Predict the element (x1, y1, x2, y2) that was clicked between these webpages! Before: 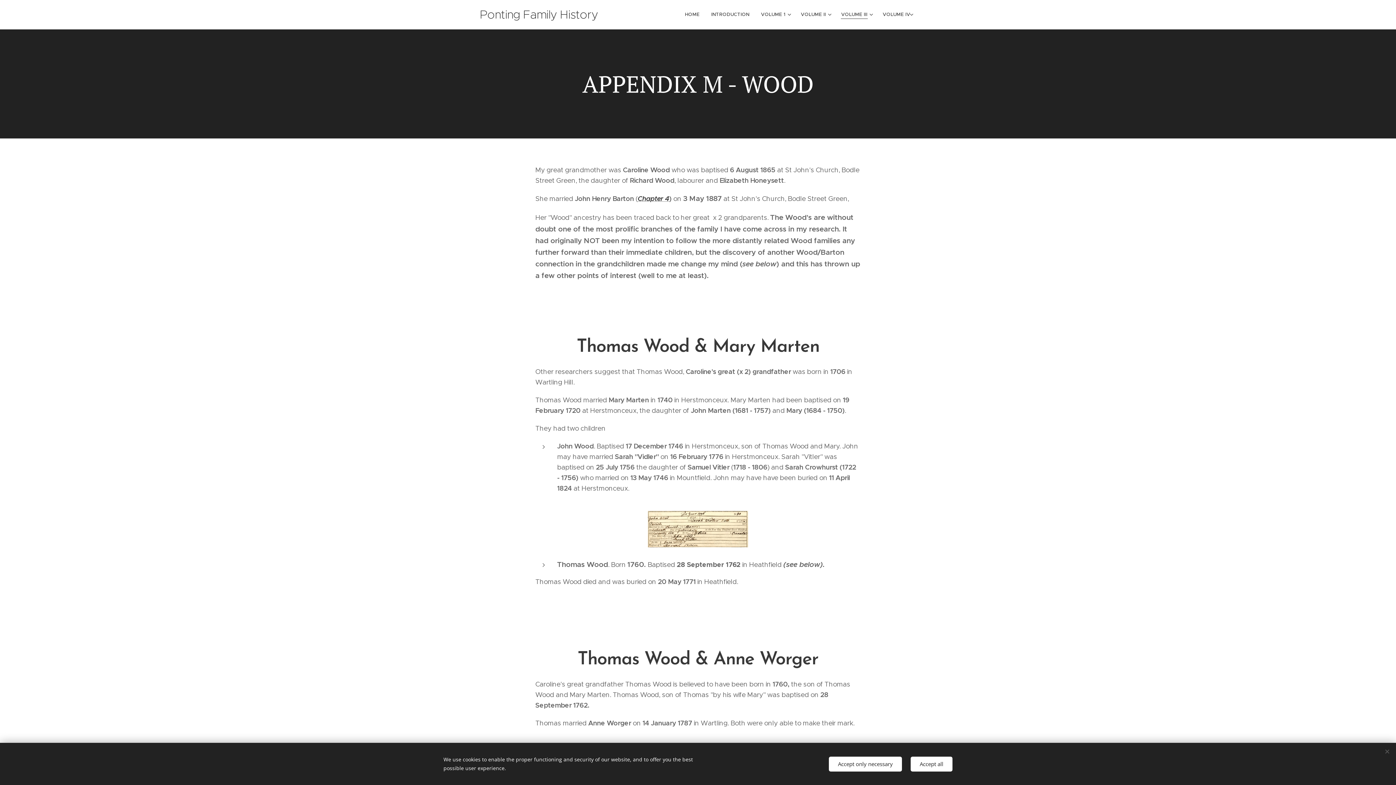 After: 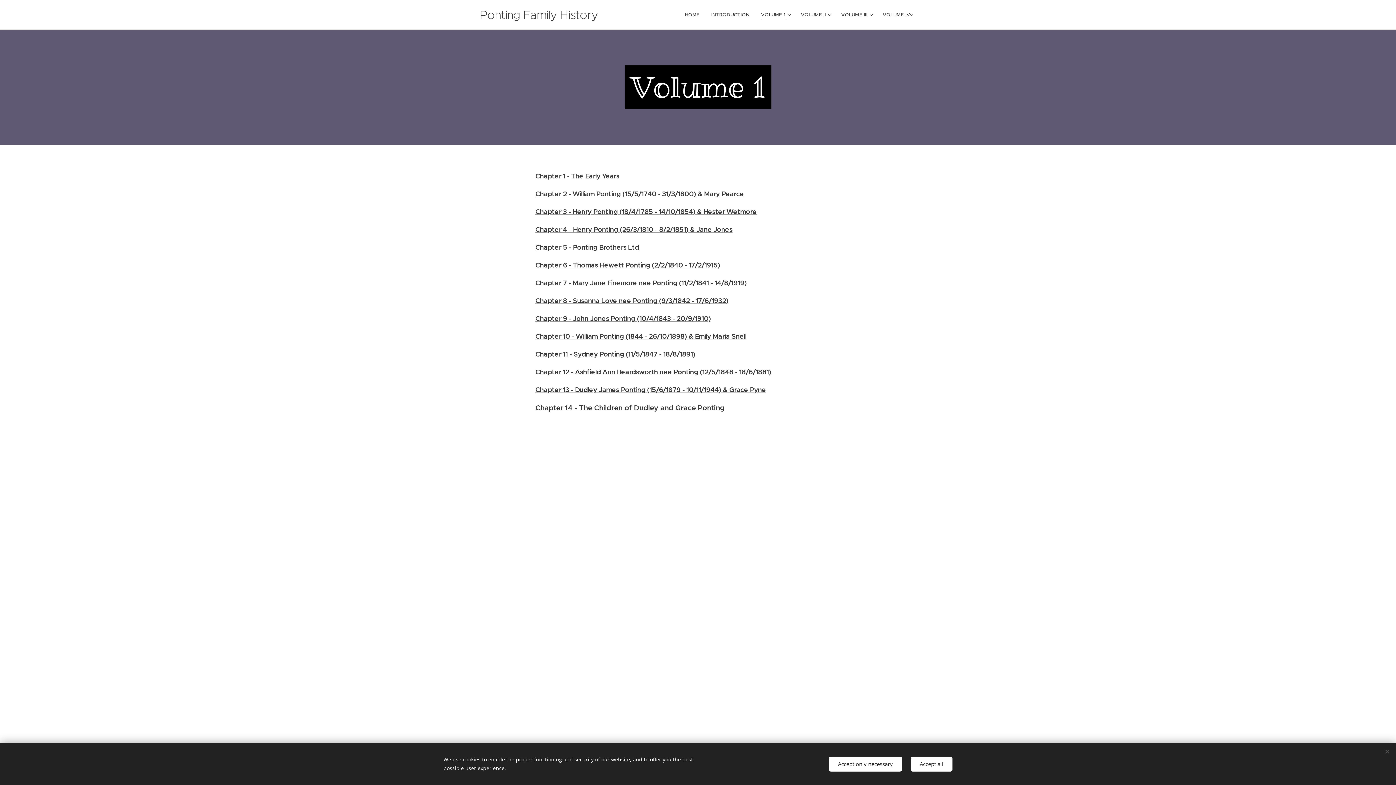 Action: label: VOLUME 1 bbox: (755, 5, 795, 23)